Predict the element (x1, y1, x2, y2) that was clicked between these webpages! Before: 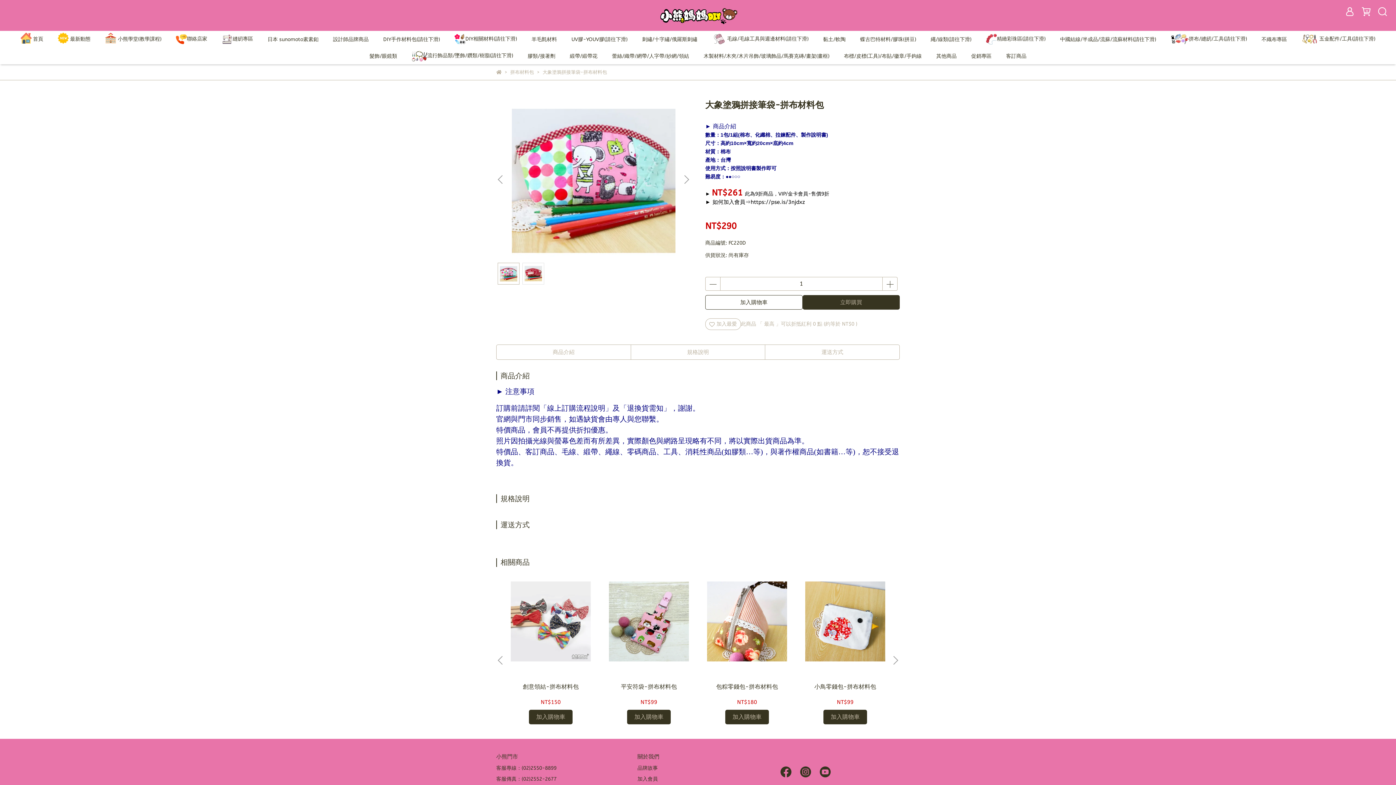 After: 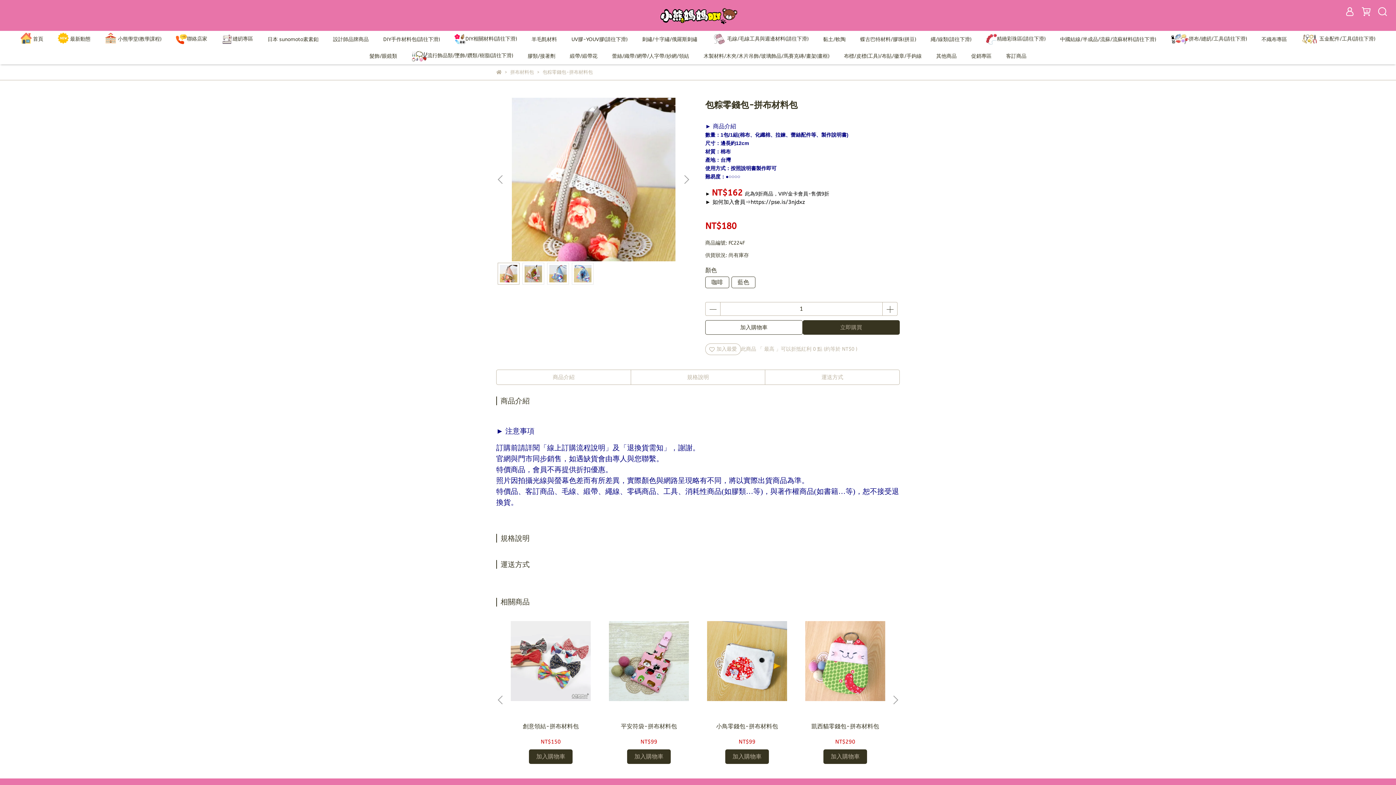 Action: bbox: (707, 581, 787, 661)